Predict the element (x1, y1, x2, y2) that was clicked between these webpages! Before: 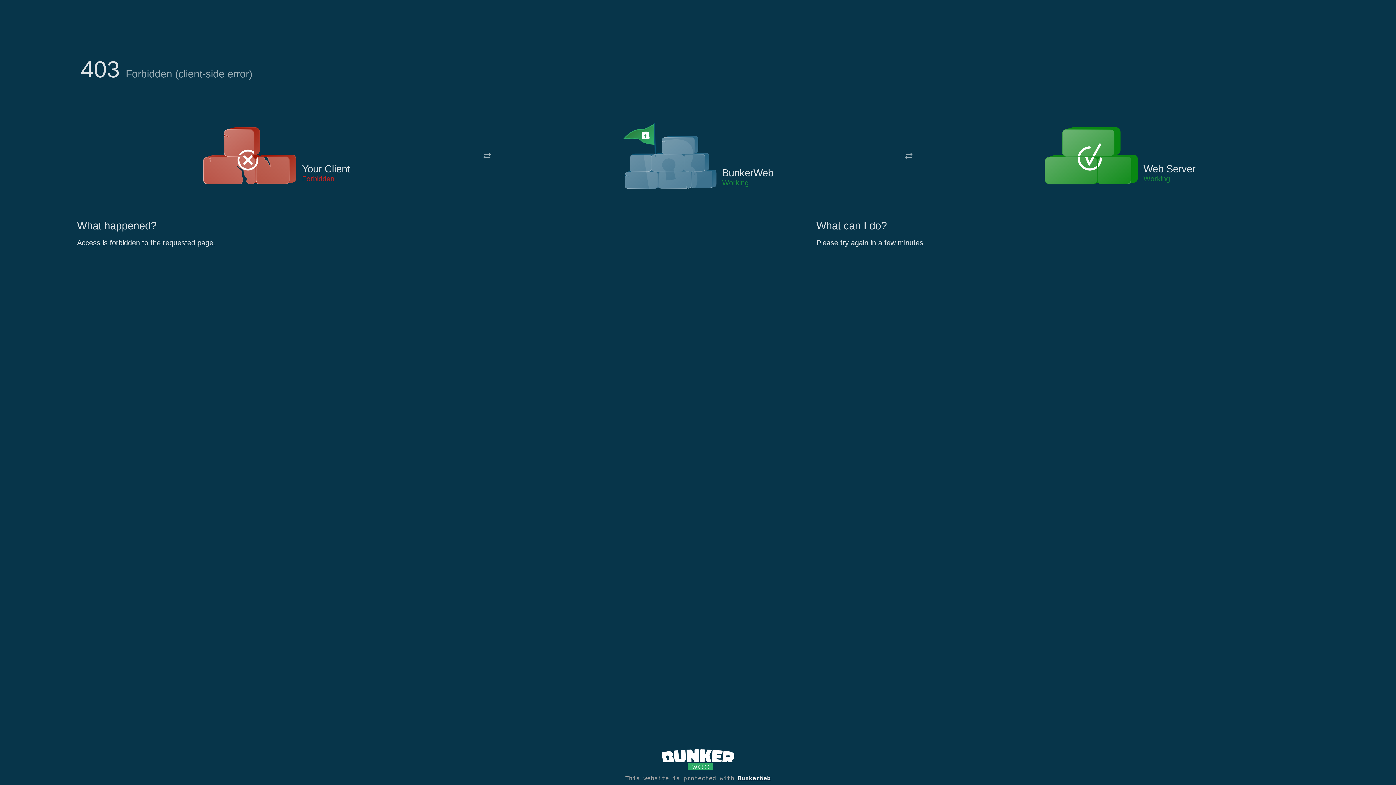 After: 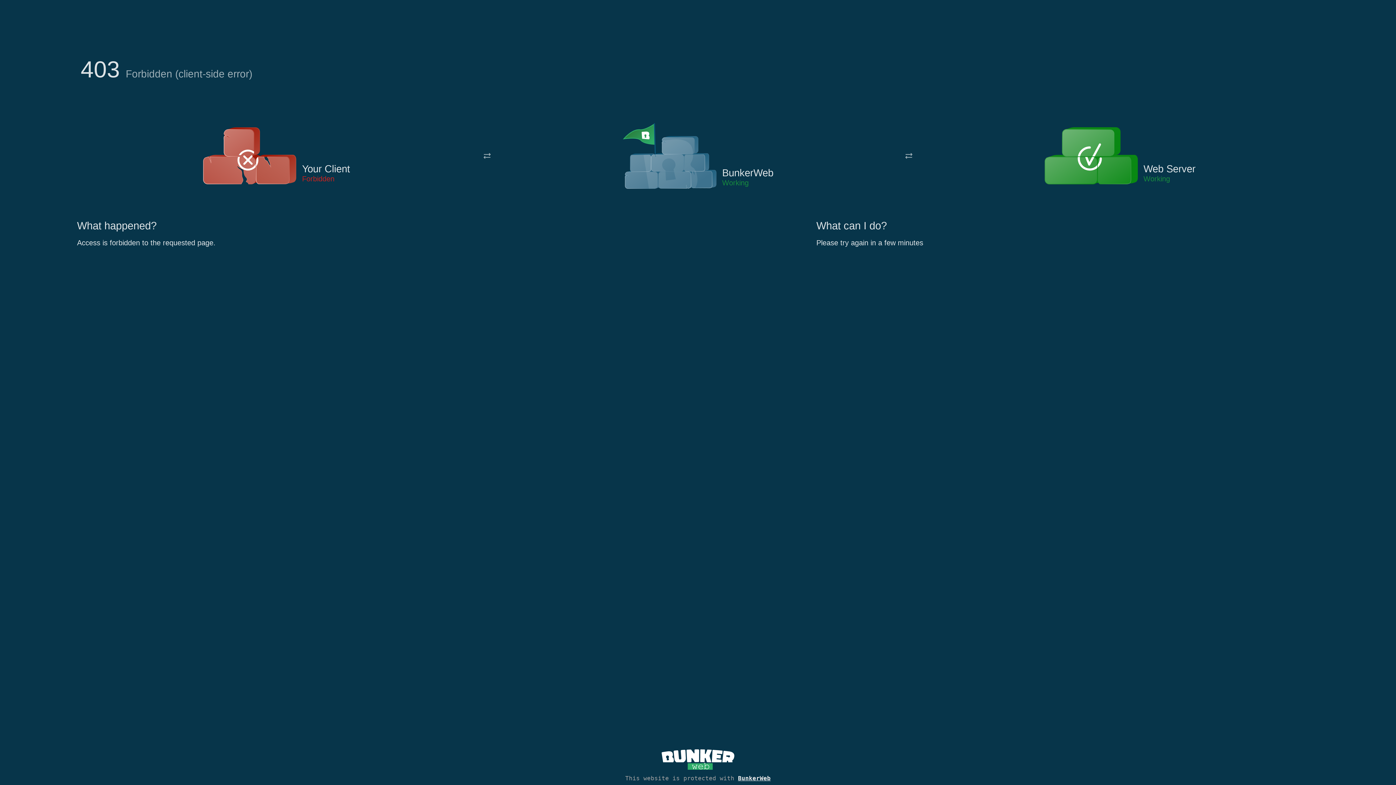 Action: bbox: (622, 122, 717, 191)